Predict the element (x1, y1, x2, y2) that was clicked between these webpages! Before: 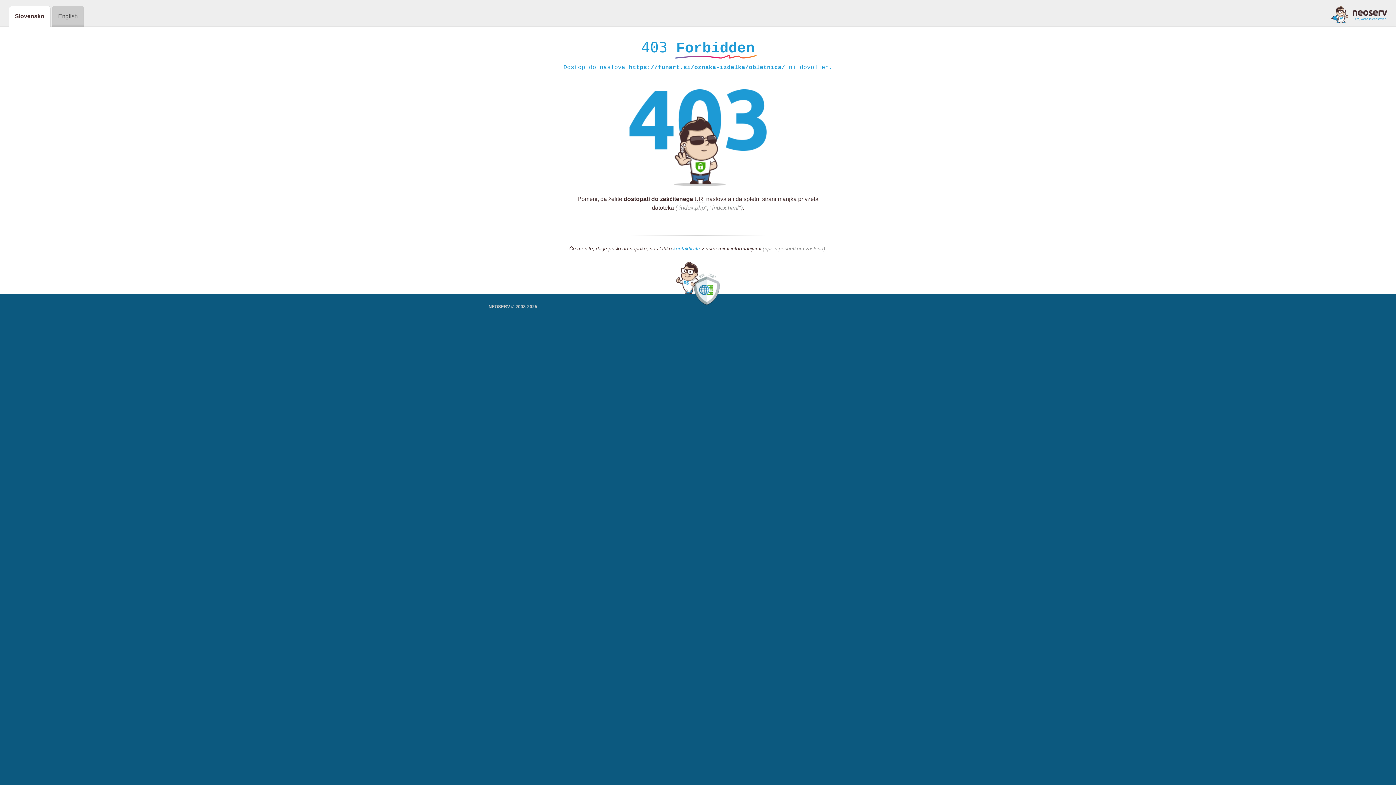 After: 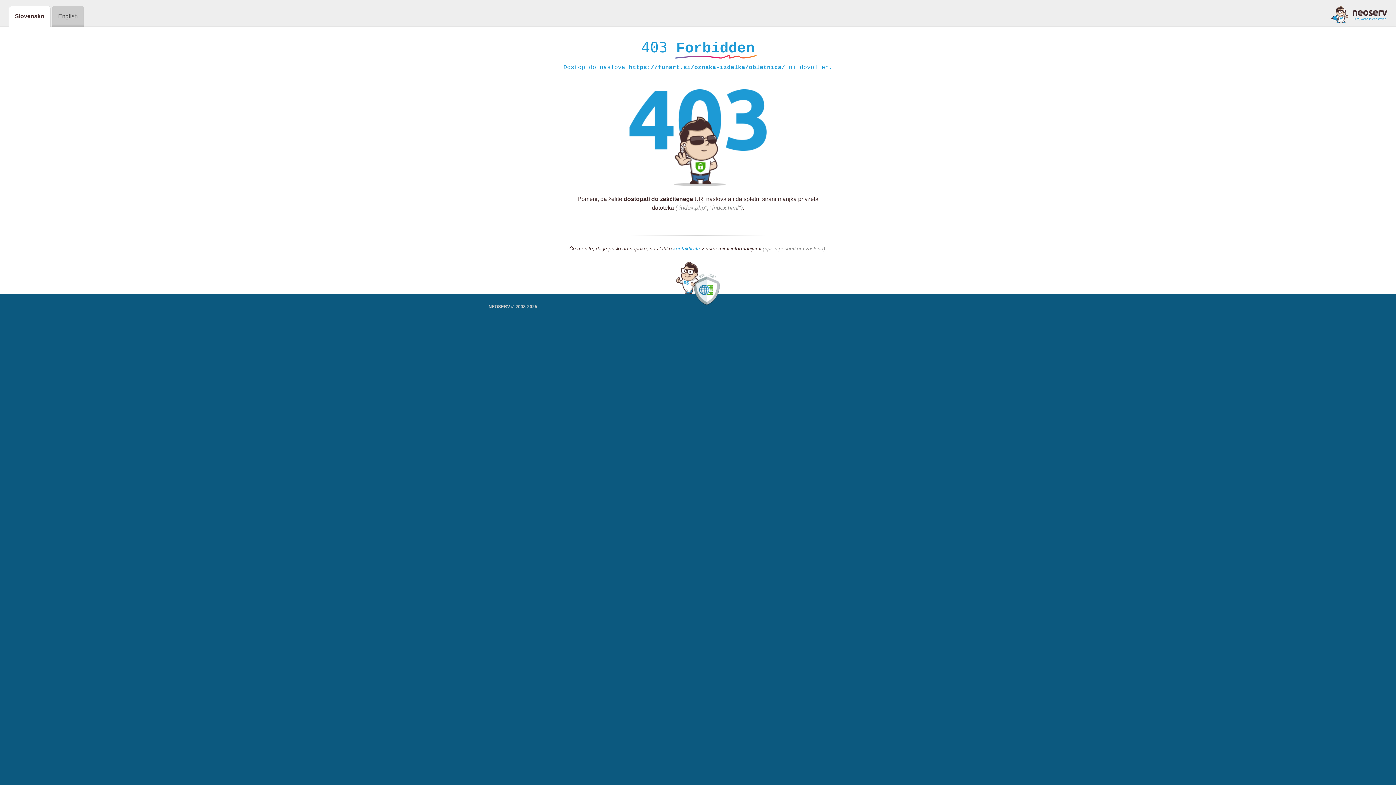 Action: bbox: (1331, 5, 1387, 23)